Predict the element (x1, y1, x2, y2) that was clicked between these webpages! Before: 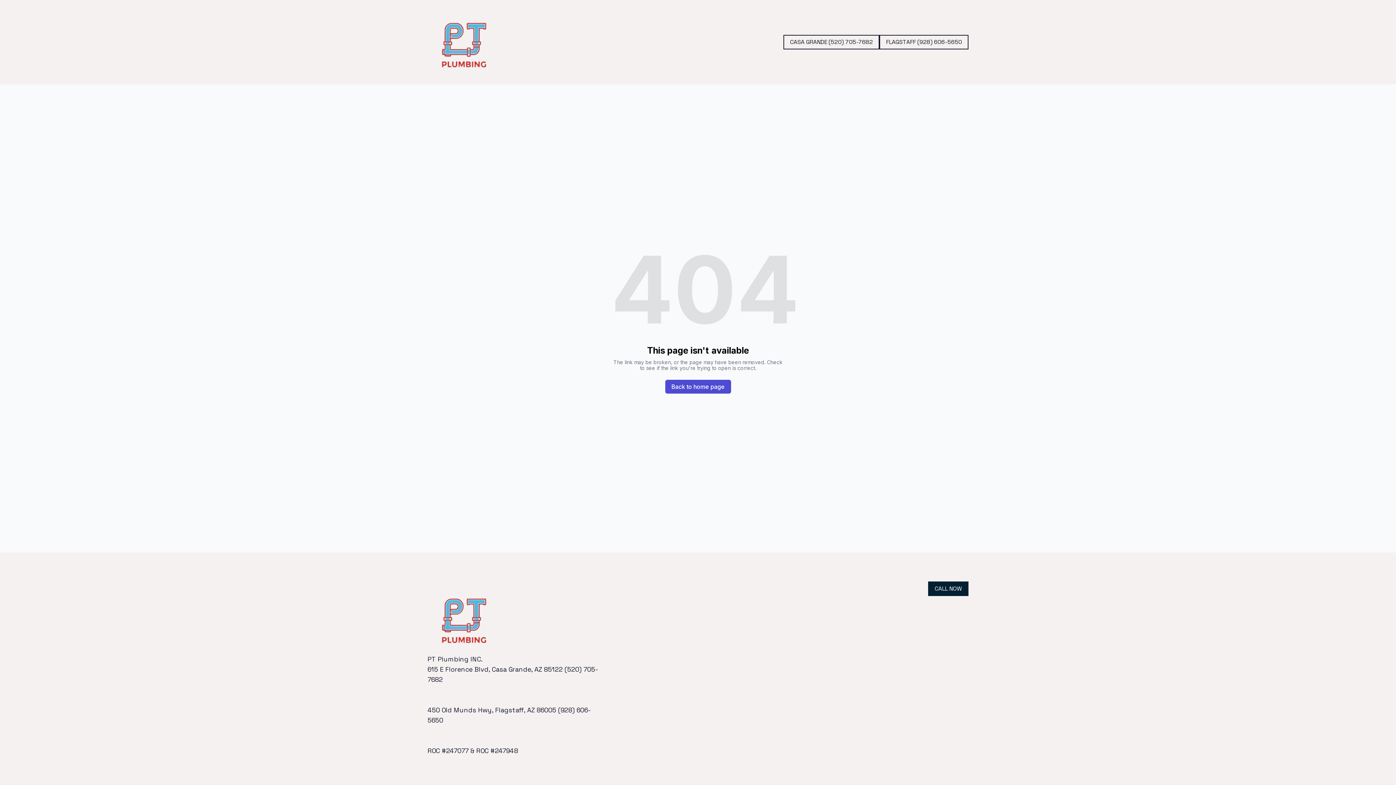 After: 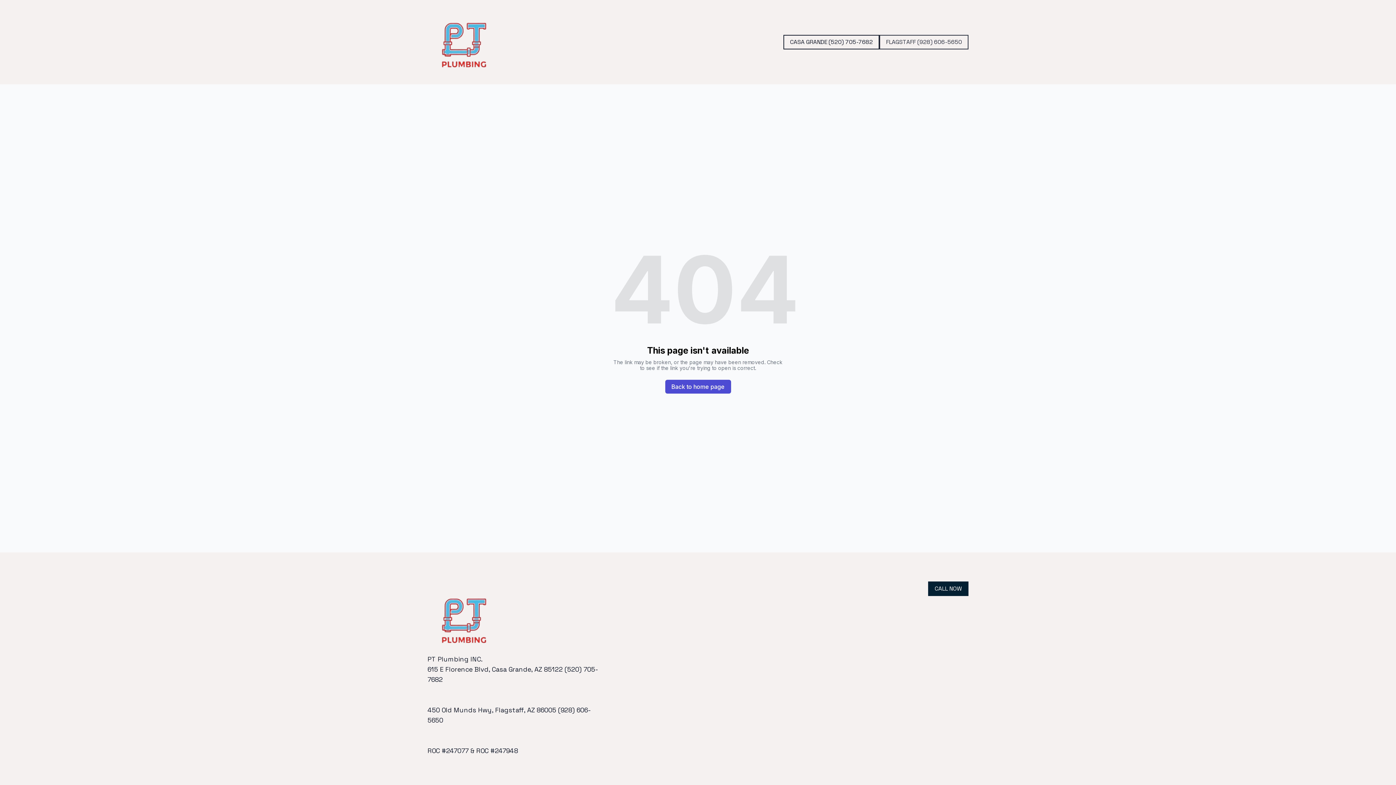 Action: bbox: (879, 34, 968, 49) label: FLAGSTAFF (928) 606-5650